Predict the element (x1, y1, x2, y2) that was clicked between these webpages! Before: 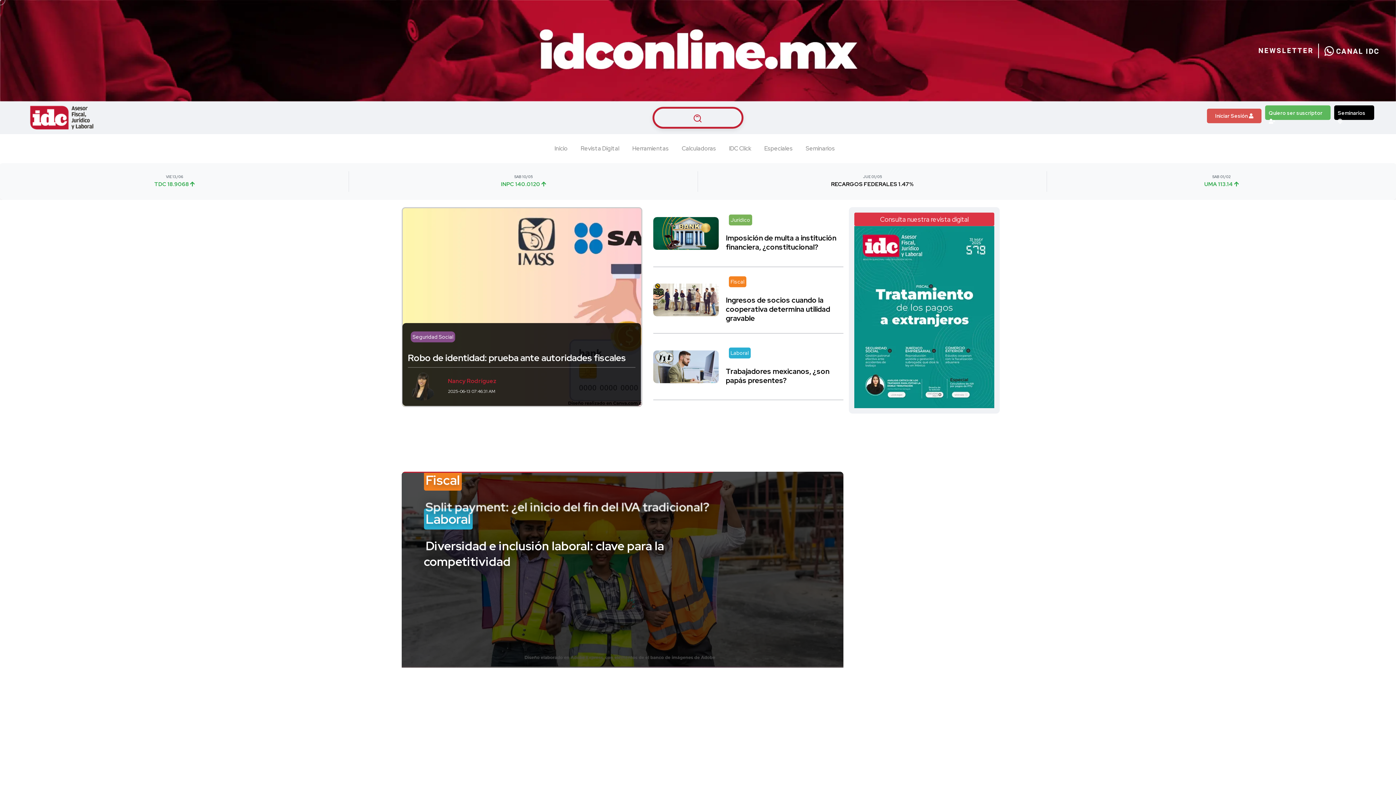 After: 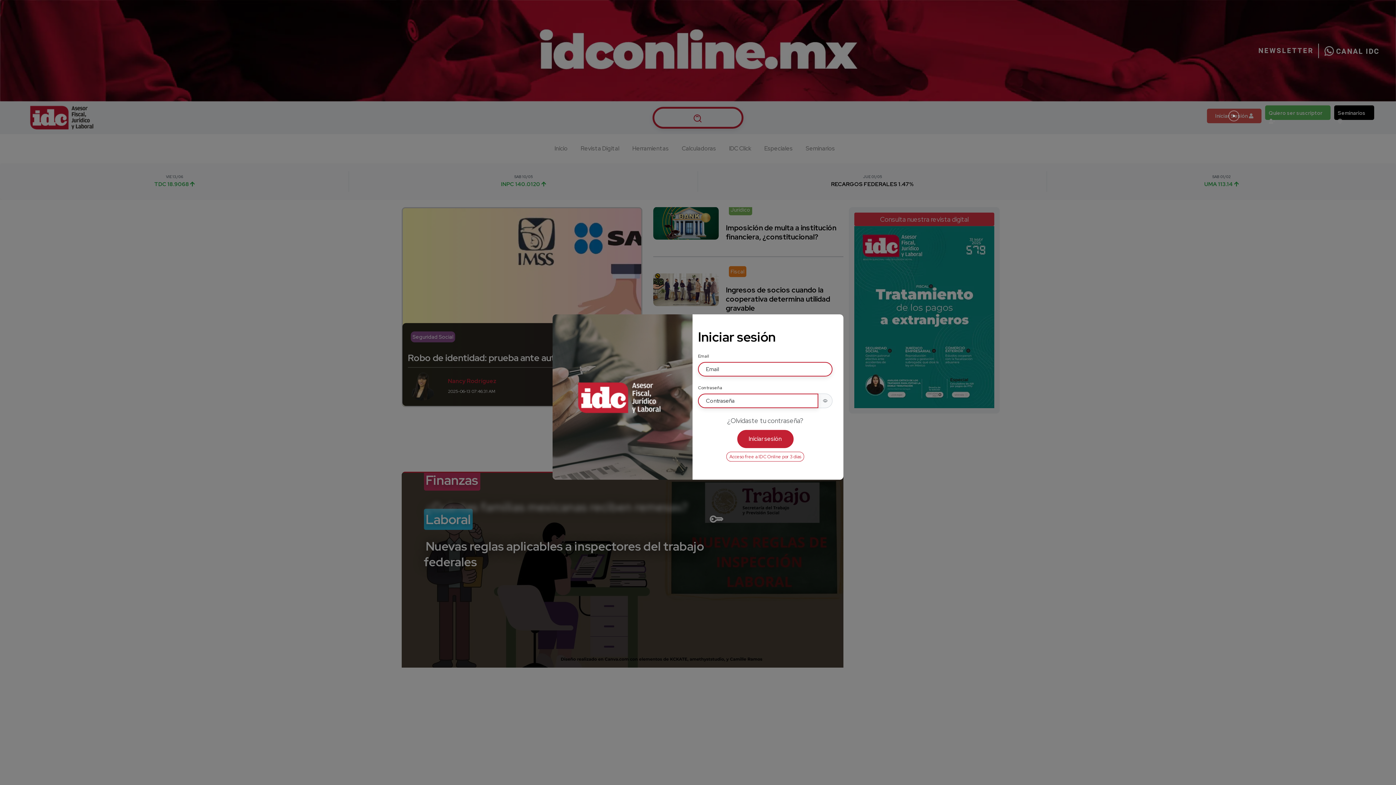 Action: label: Iniciar Sesión  bbox: (1207, 108, 1261, 123)